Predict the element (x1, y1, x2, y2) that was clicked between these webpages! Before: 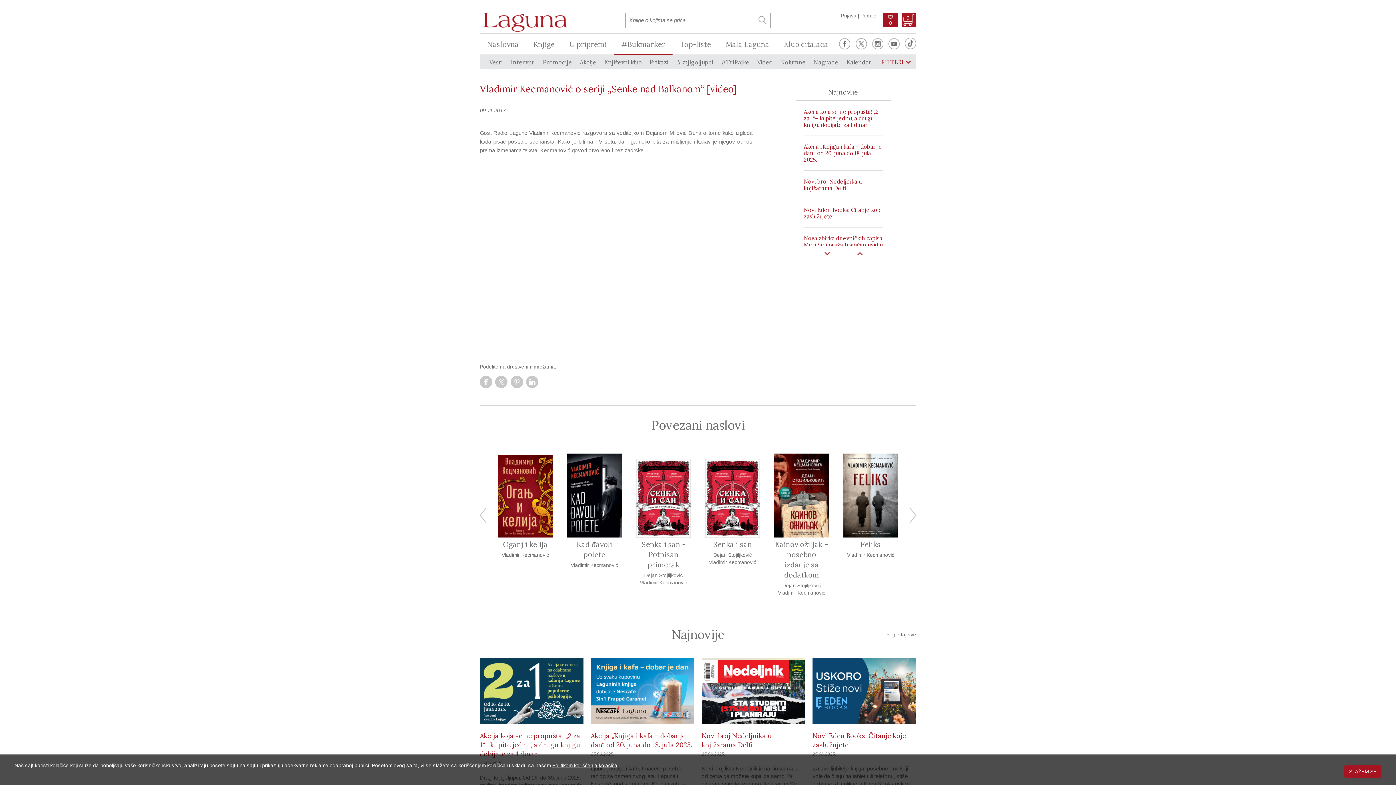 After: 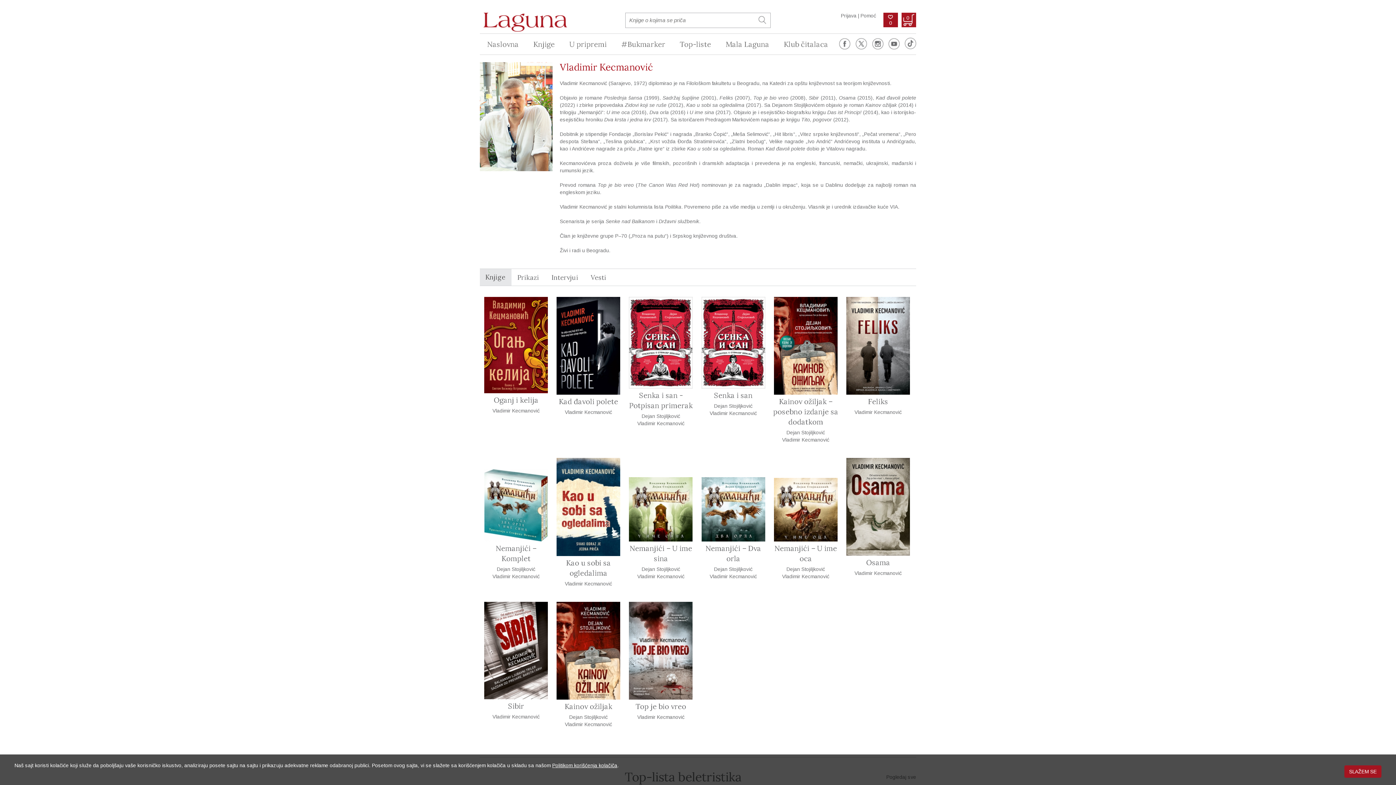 Action: bbox: (774, 589, 829, 596) label: Vladimir Kecmanović